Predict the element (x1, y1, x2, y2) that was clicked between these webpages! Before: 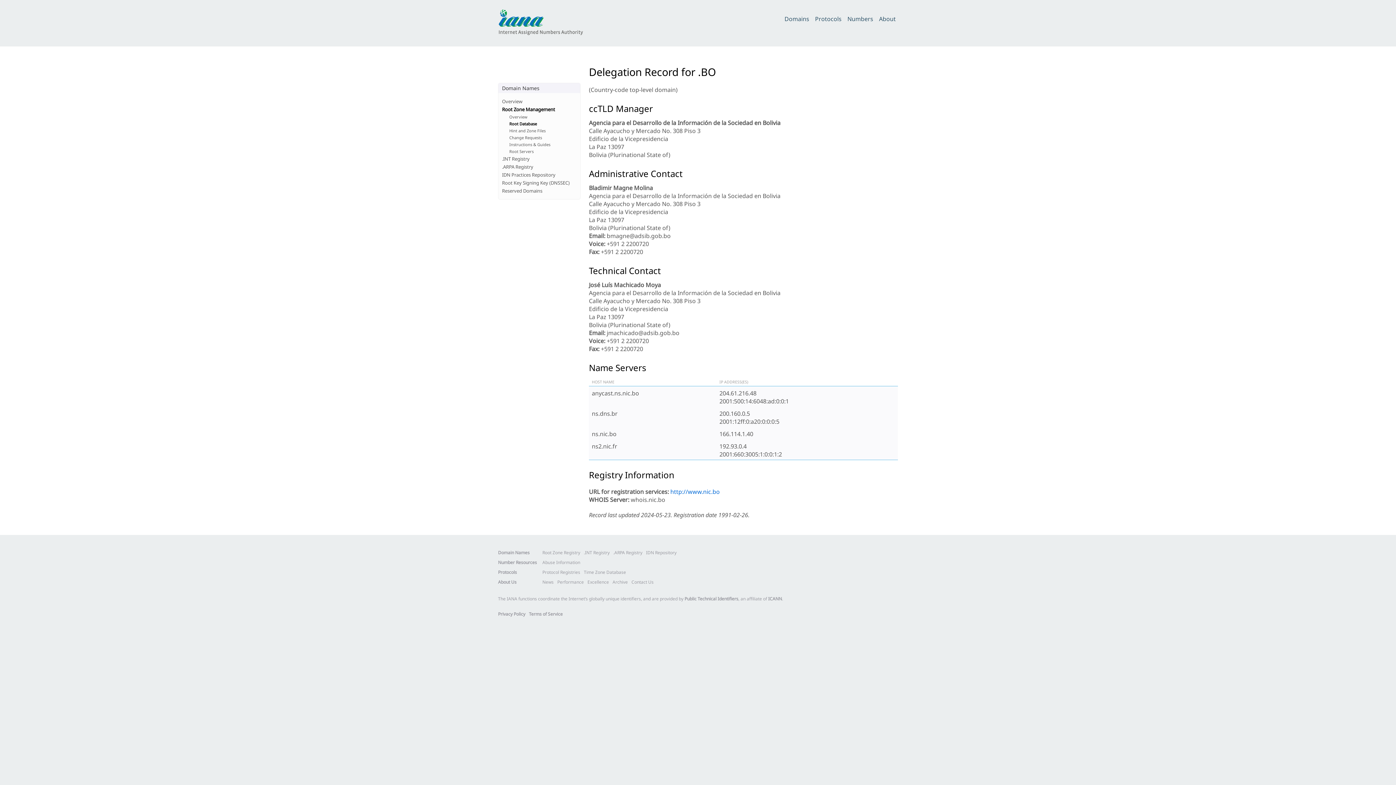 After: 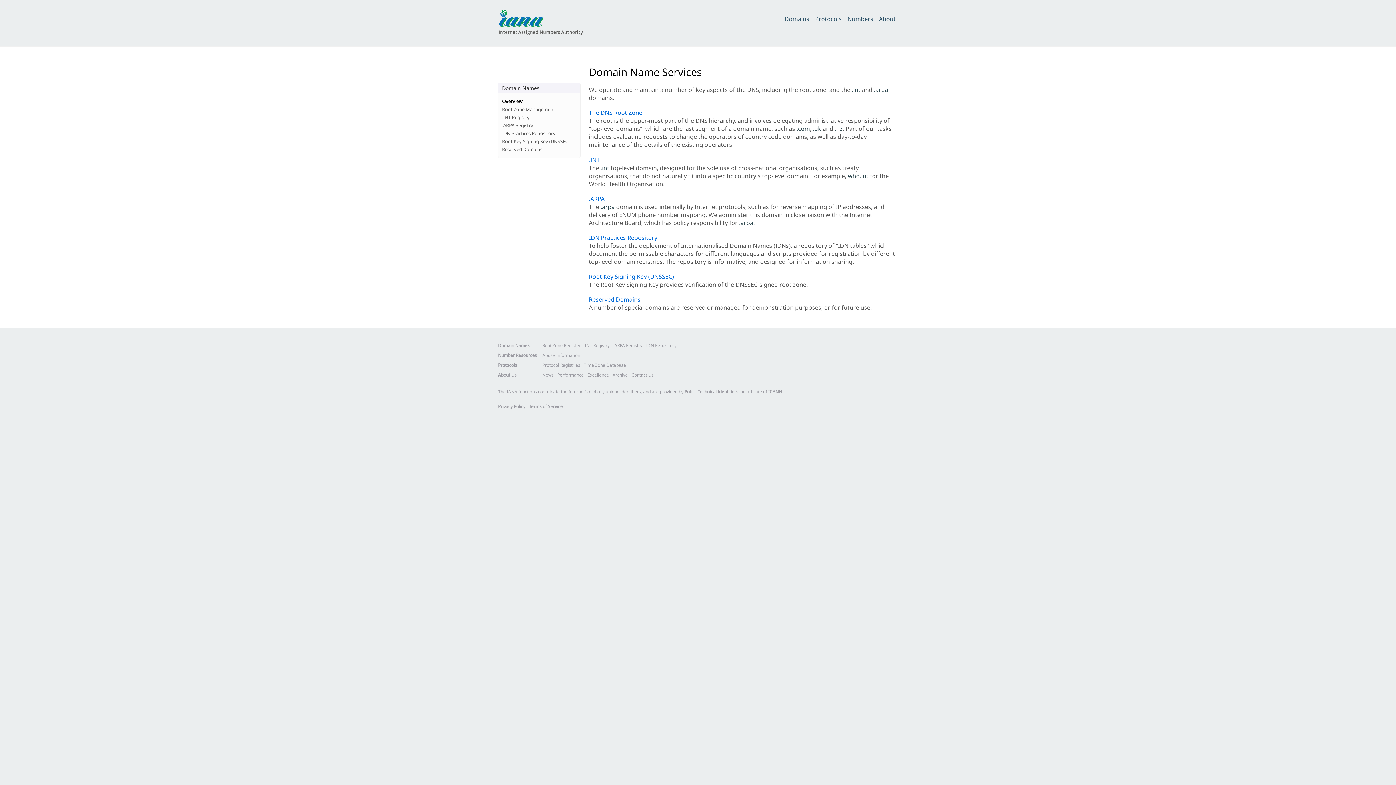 Action: bbox: (502, 98, 522, 104) label: Overview